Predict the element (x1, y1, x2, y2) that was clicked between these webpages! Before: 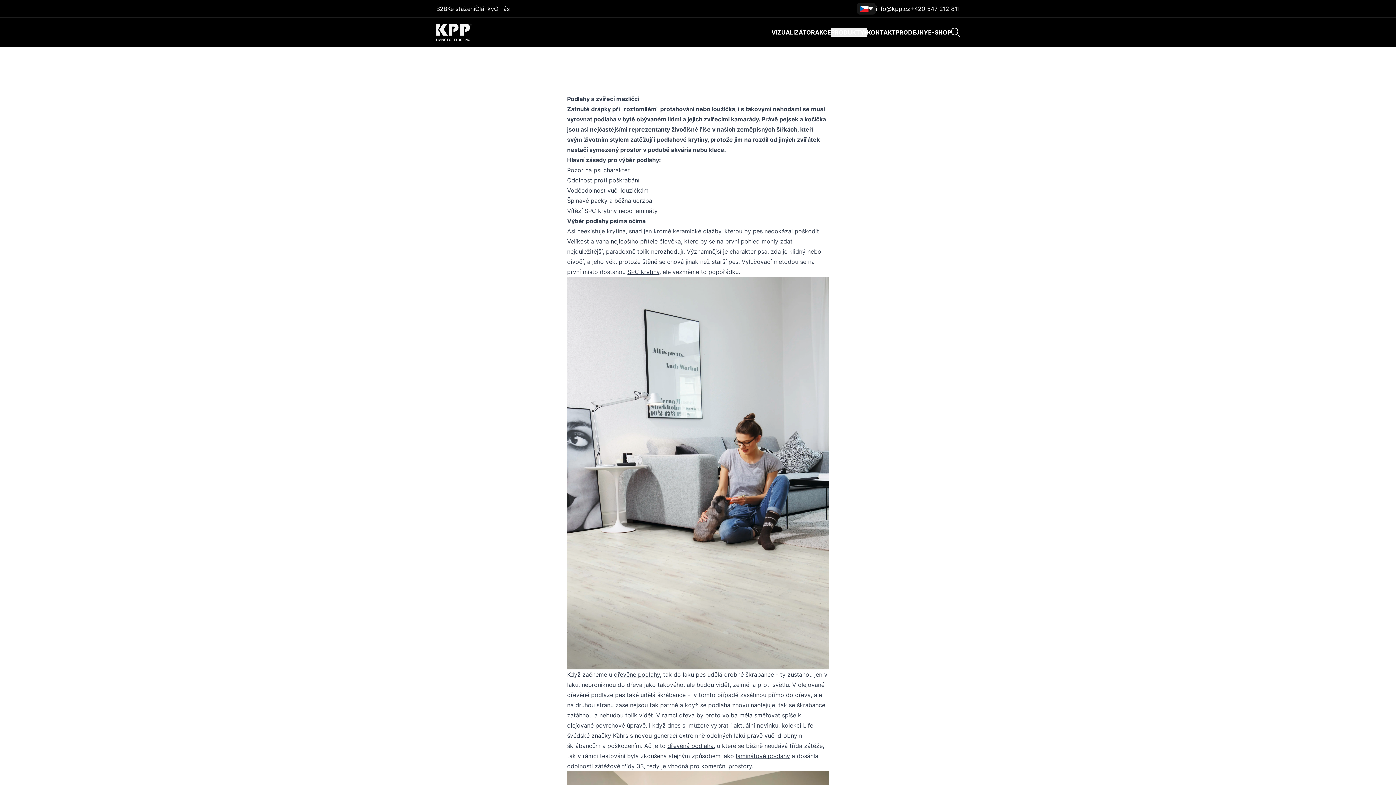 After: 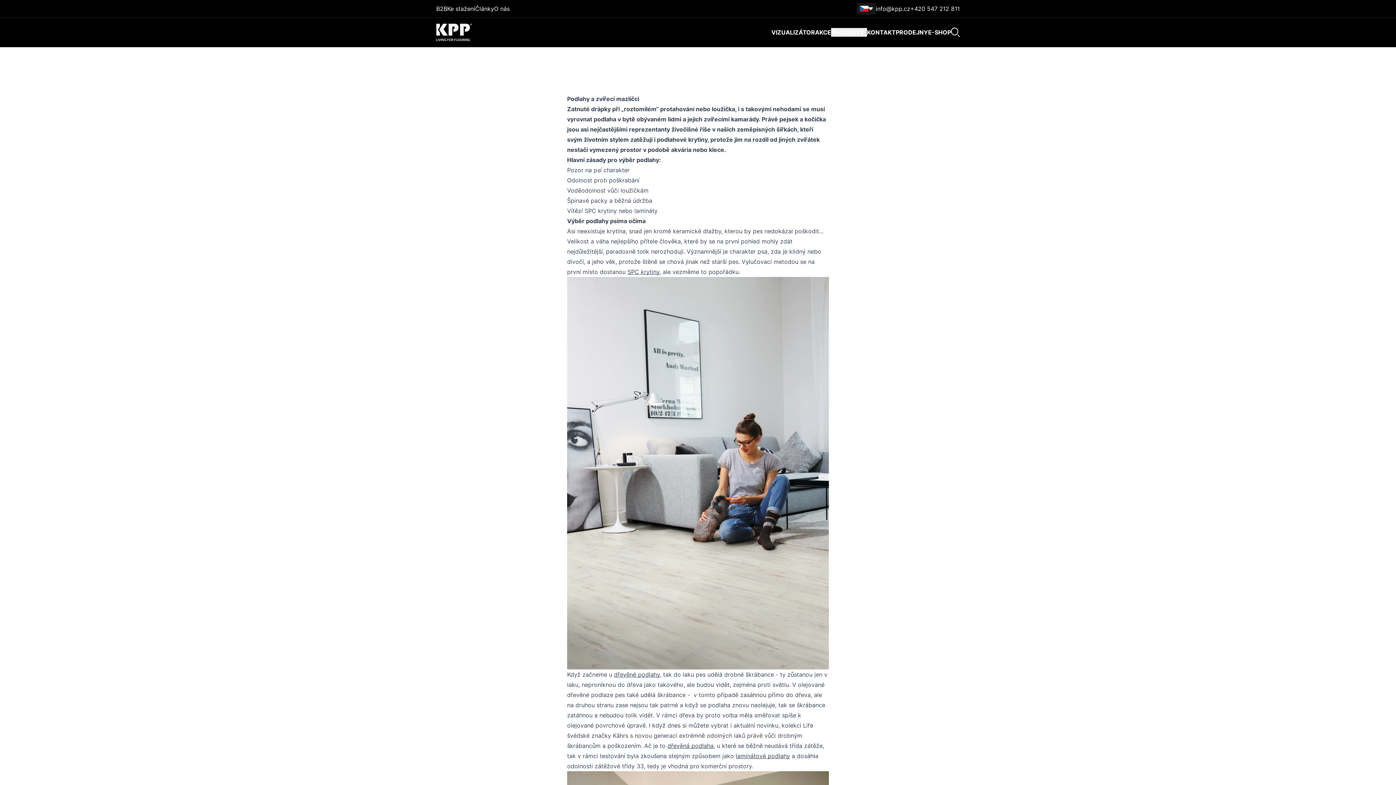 Action: label: PRODEJNY bbox: (896, 28, 928, 36)